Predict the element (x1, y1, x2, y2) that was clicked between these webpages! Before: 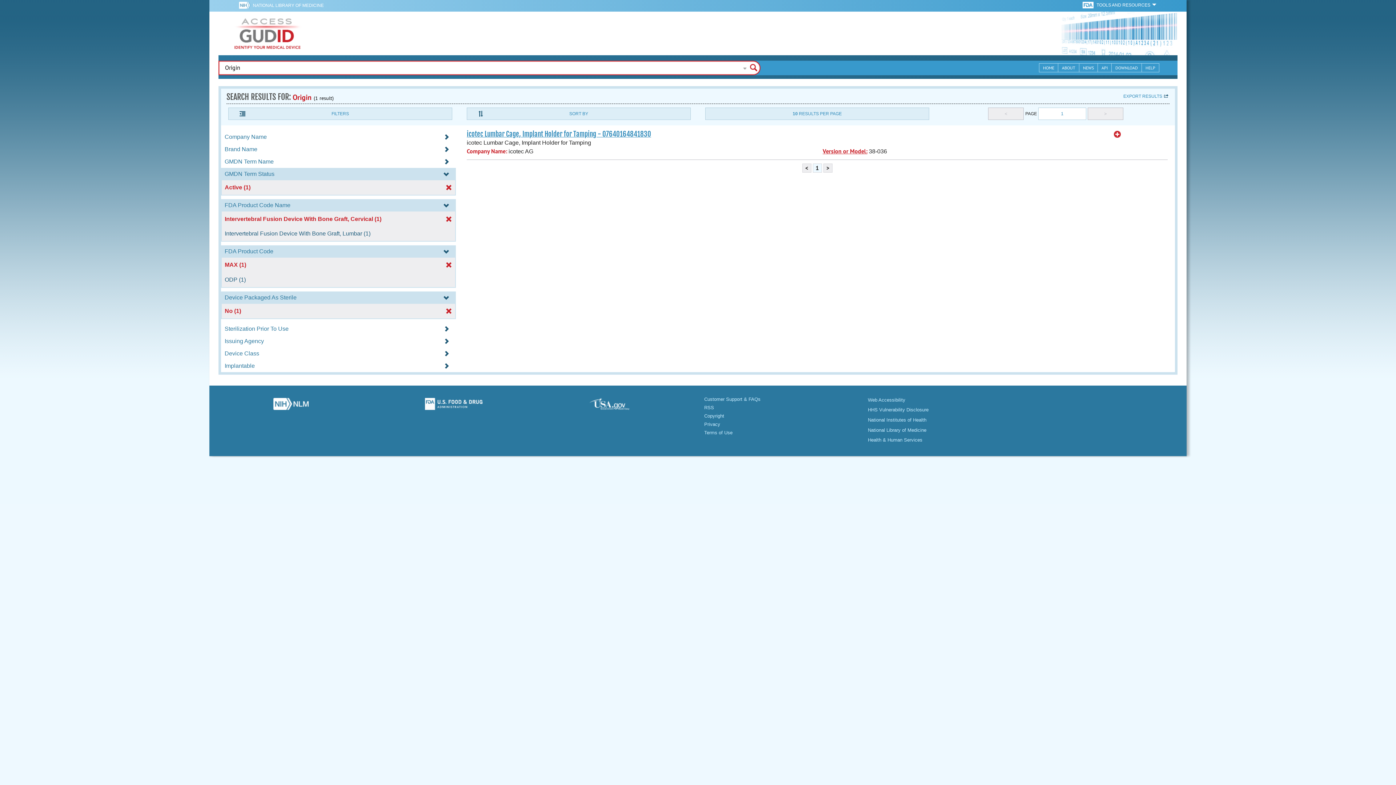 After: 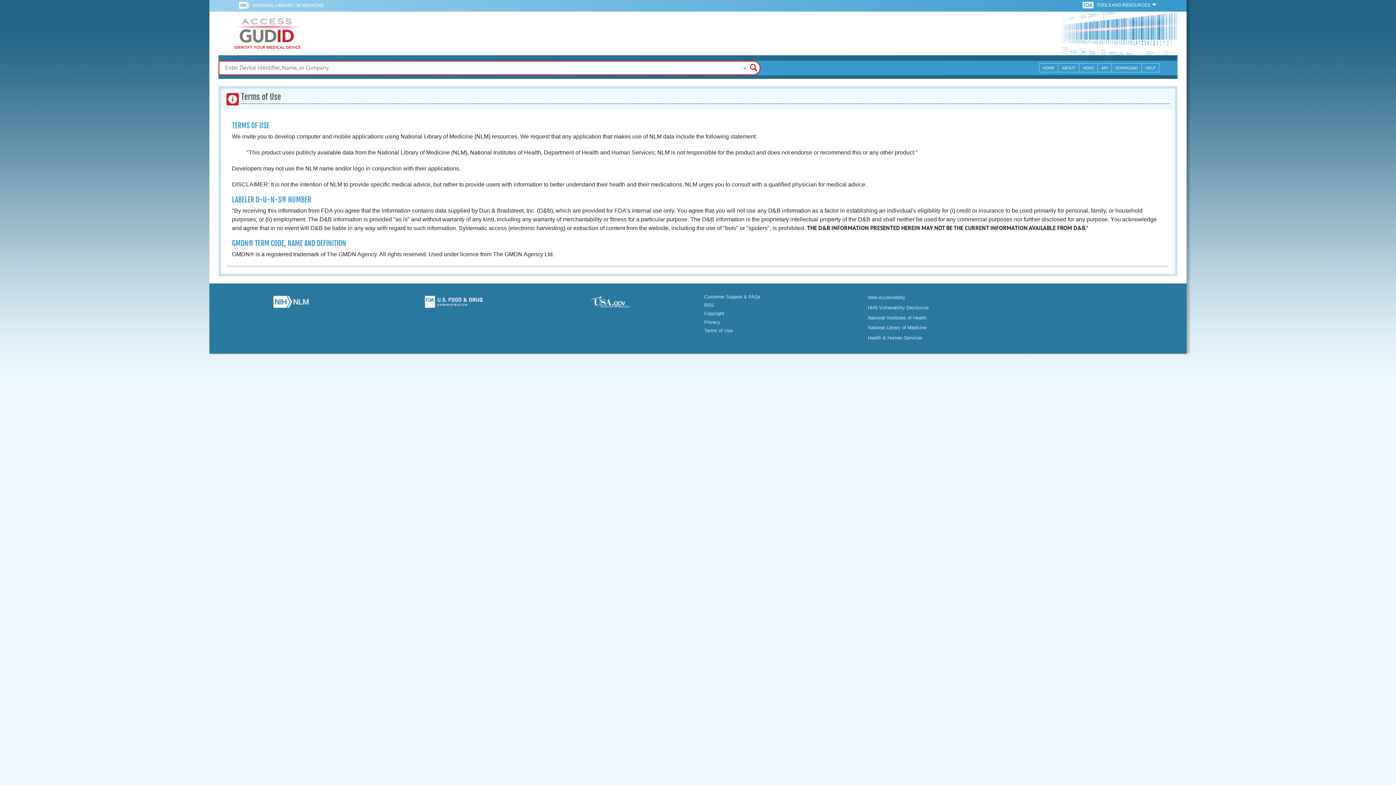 Action: bbox: (704, 430, 732, 435) label: Terms of Use